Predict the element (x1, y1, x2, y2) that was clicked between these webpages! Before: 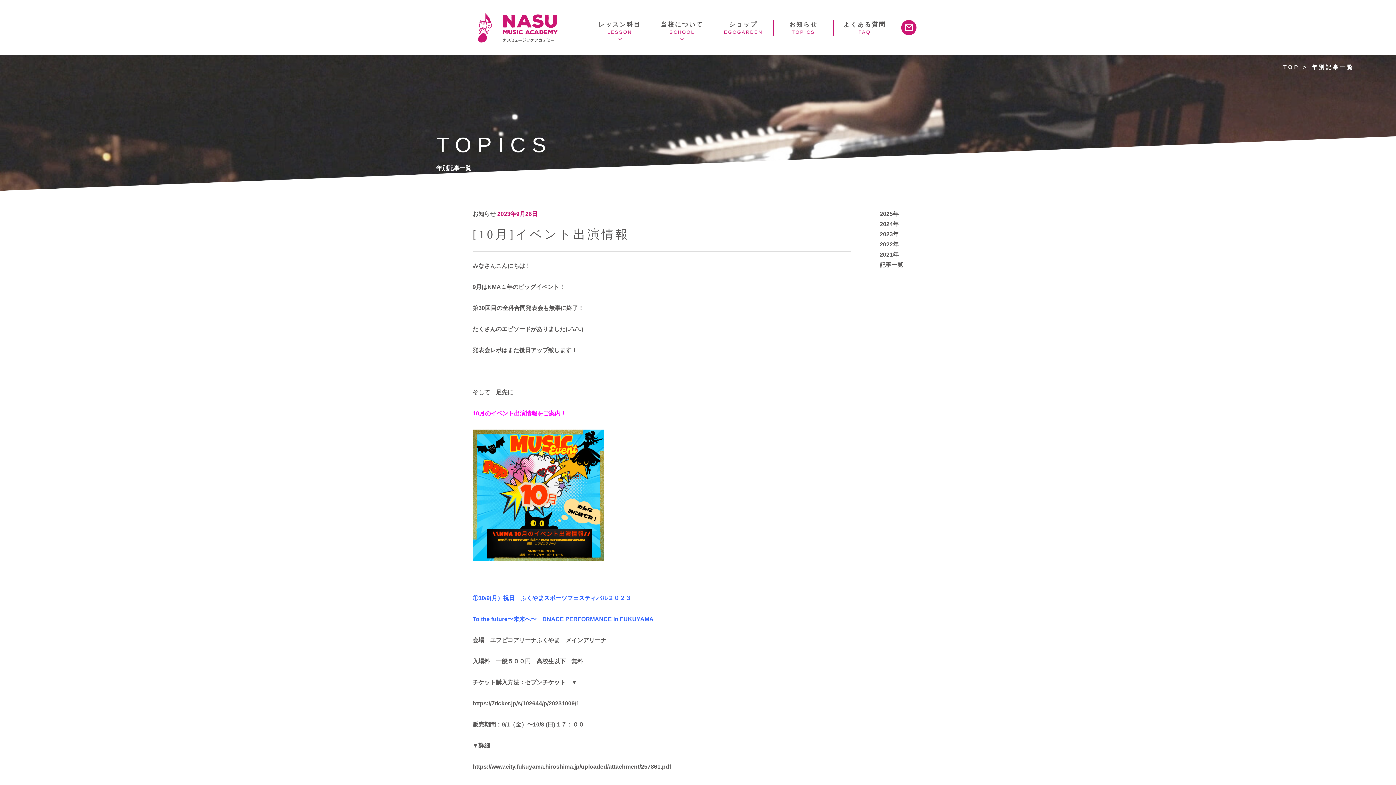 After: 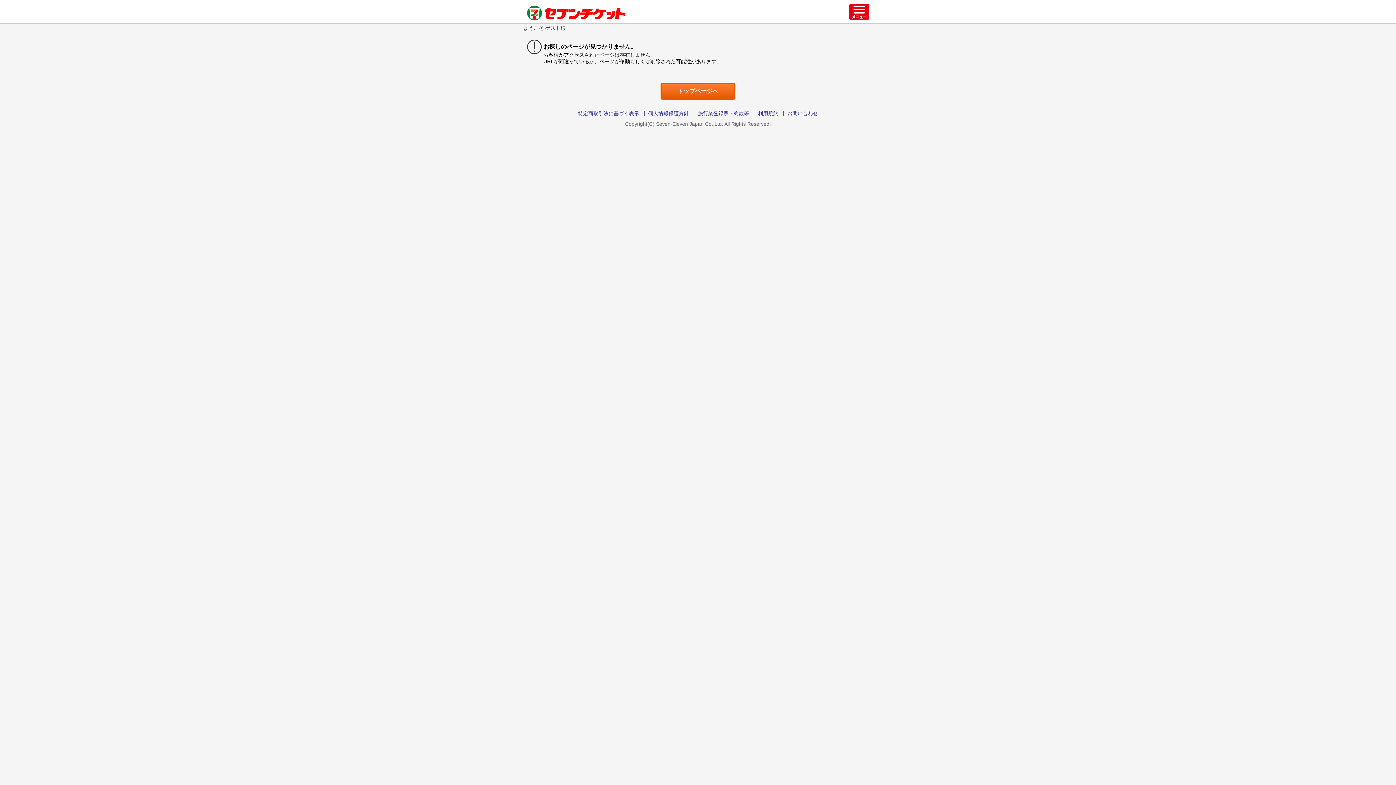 Action: bbox: (472, 700, 579, 706) label: https://7ticket.jp/s/102644/p/20231009/1